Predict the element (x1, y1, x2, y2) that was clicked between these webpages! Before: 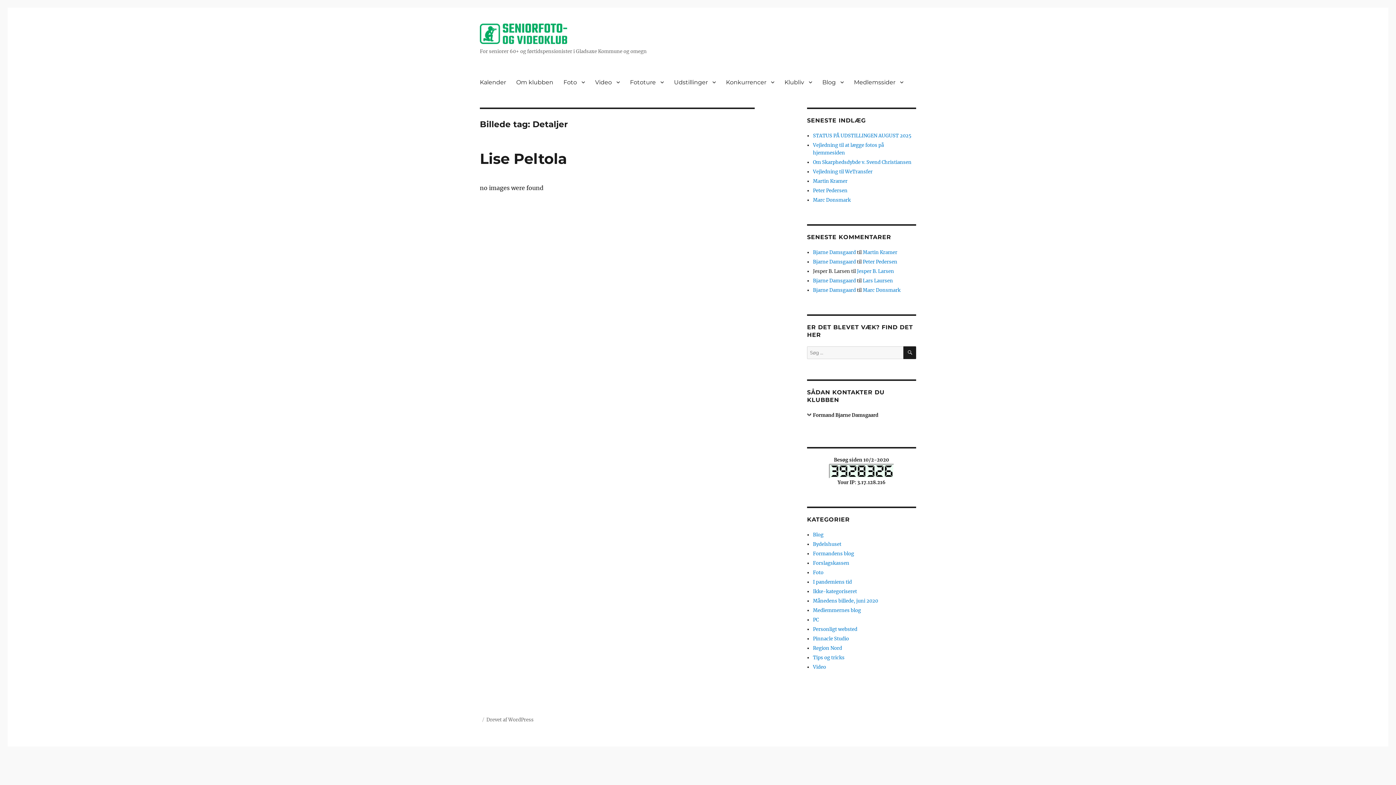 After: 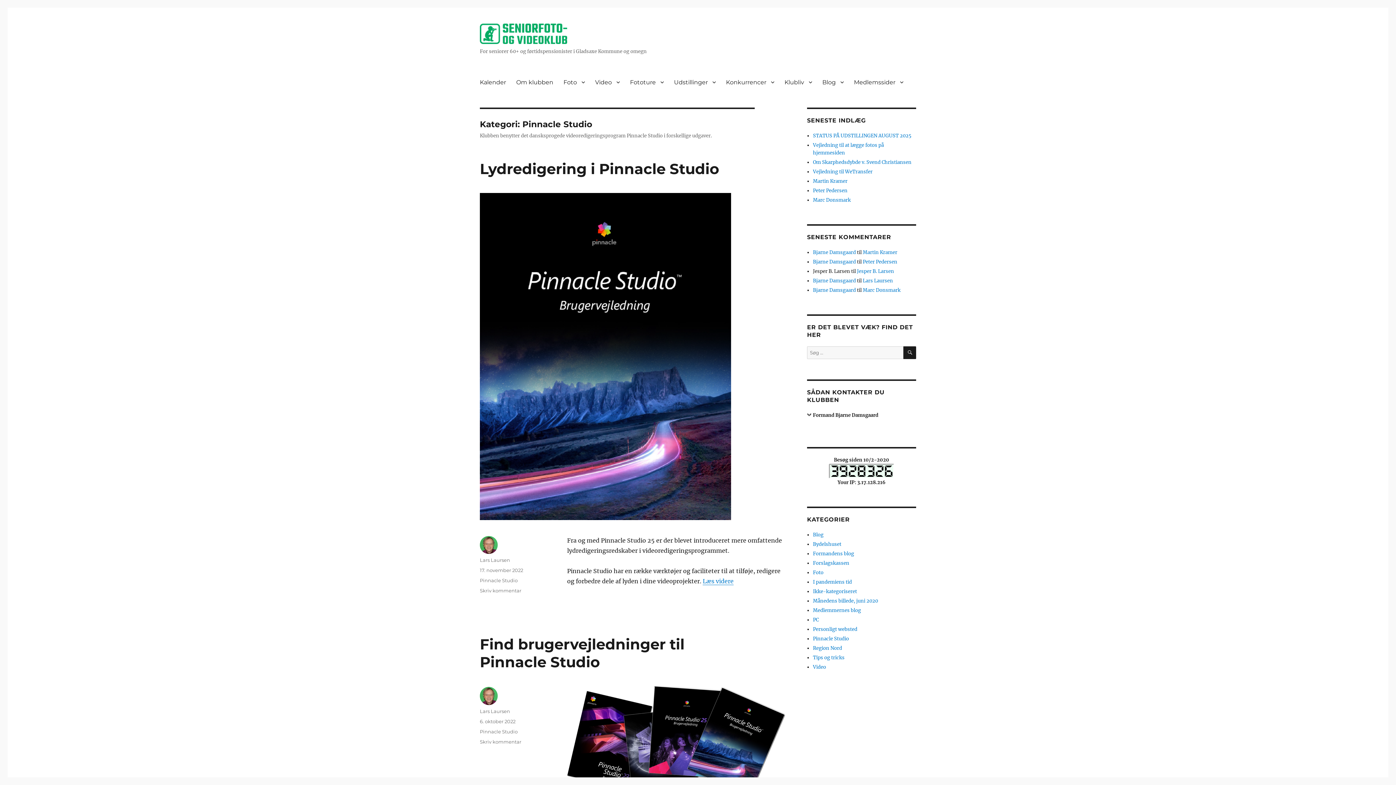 Action: bbox: (813, 635, 849, 642) label: Pinnacle Studio